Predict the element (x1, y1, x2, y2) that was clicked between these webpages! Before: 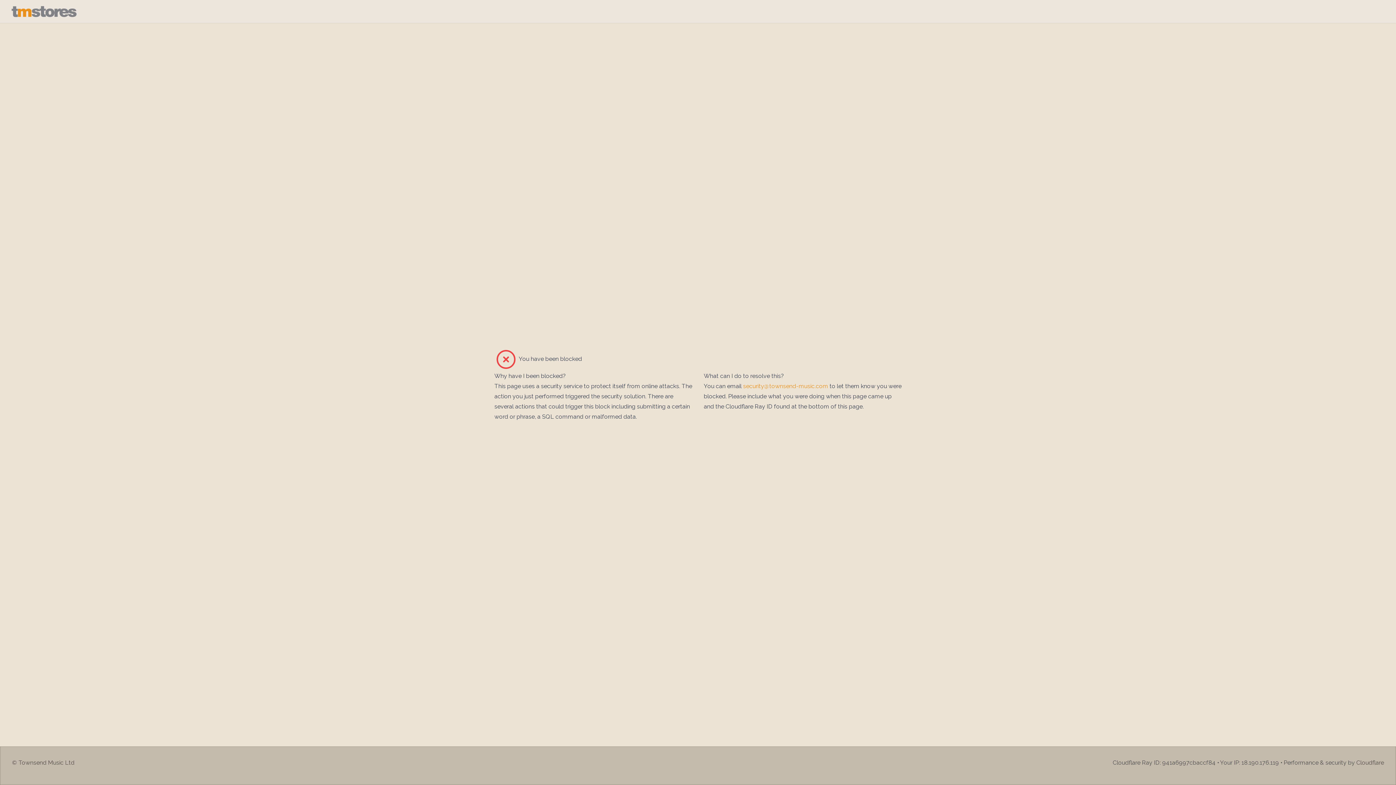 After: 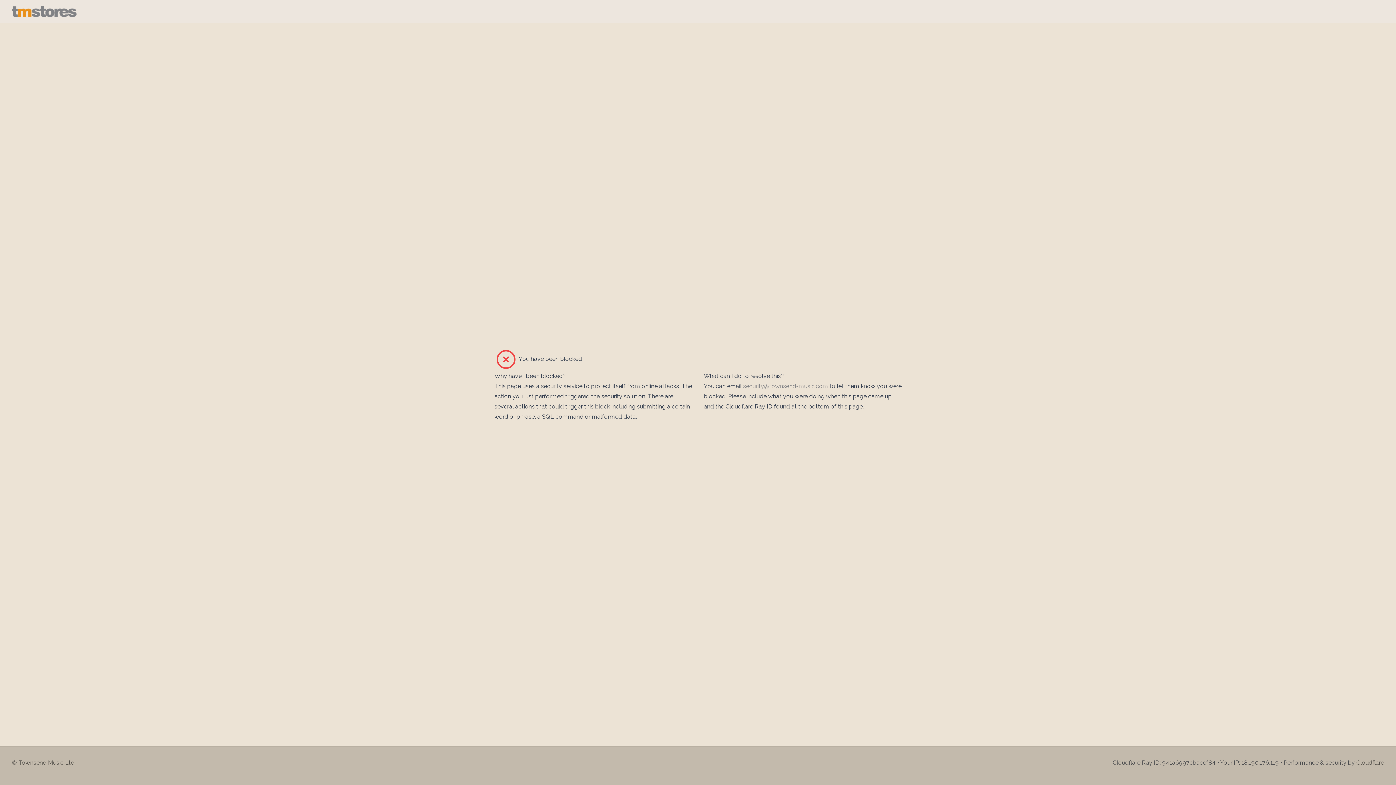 Action: bbox: (743, 382, 828, 389) label: security@townsend-music.com